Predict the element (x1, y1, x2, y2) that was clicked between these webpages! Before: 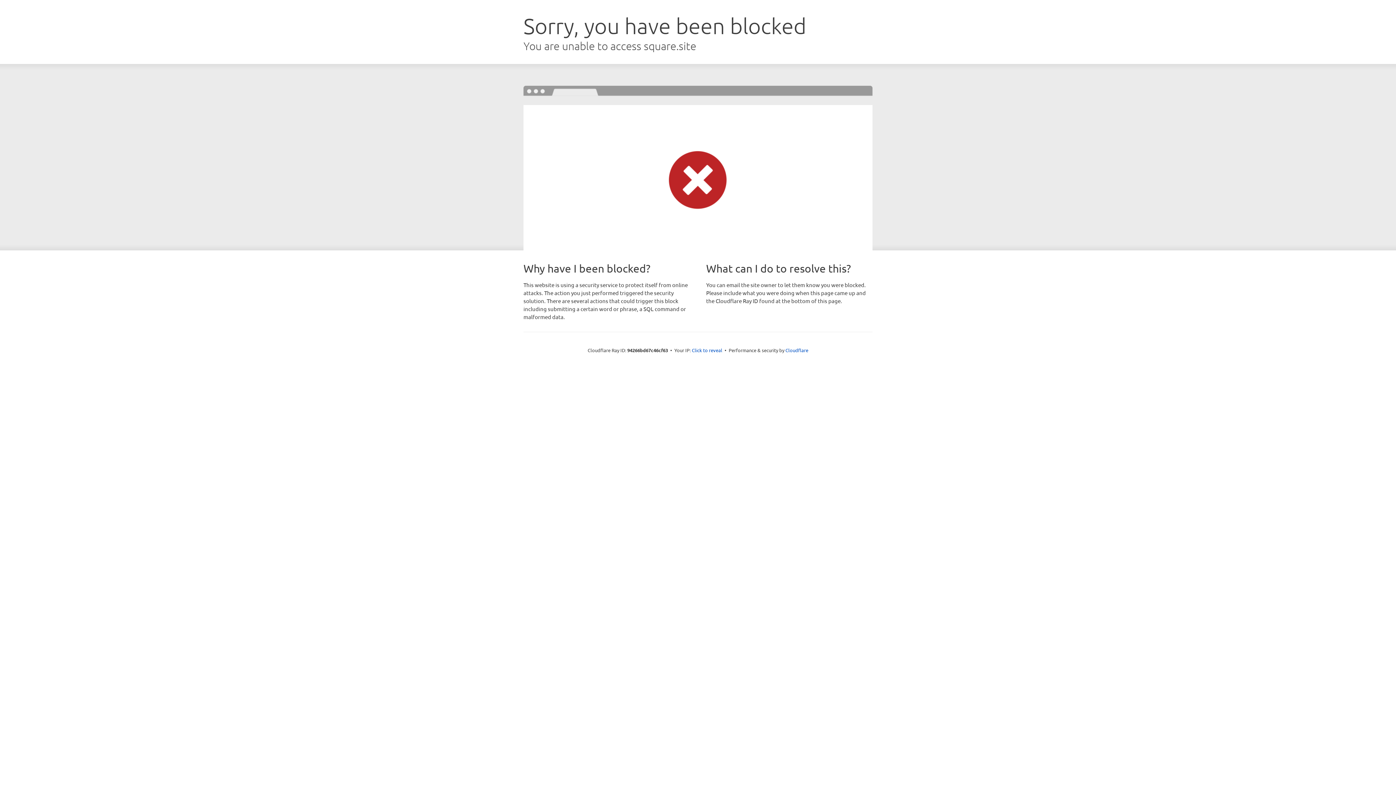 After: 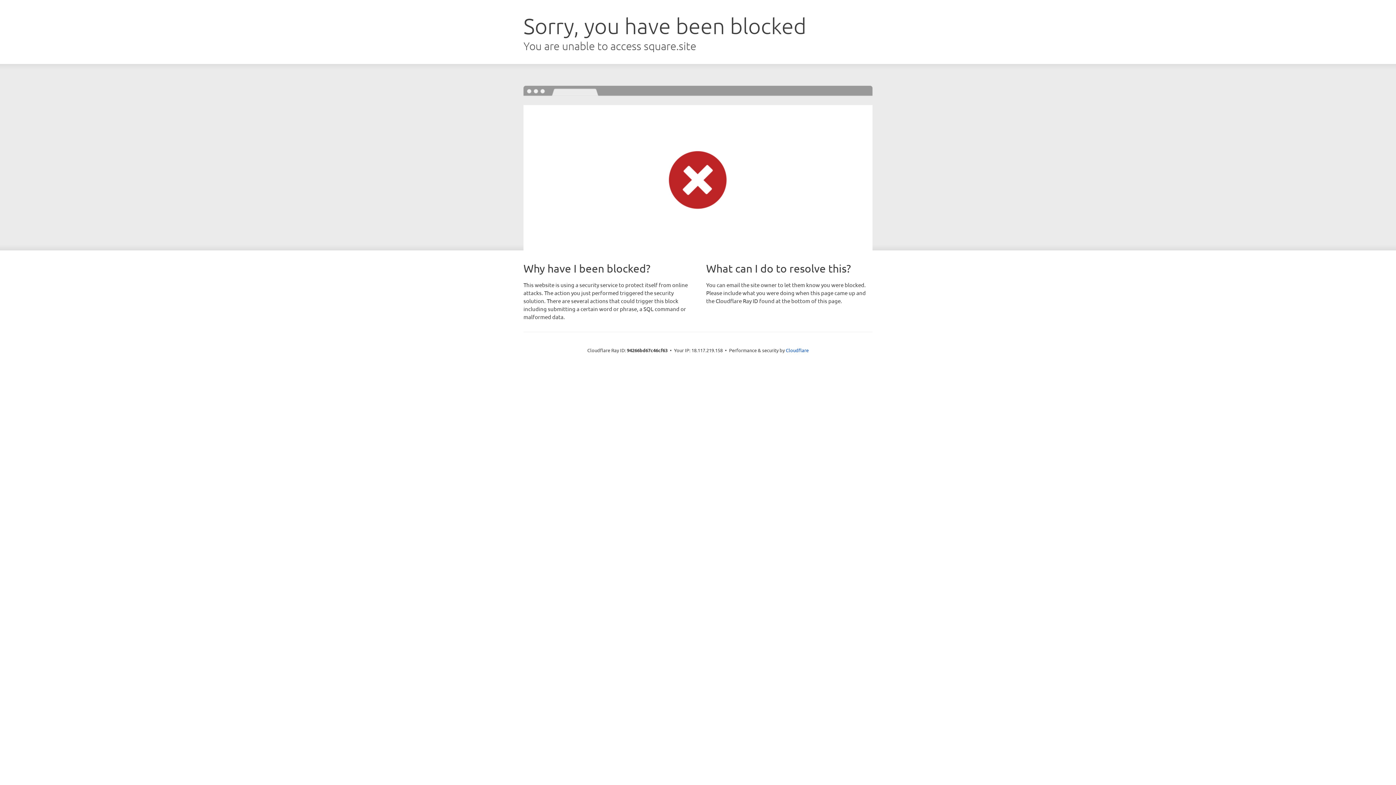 Action: label: Click to reveal bbox: (692, 346, 722, 353)